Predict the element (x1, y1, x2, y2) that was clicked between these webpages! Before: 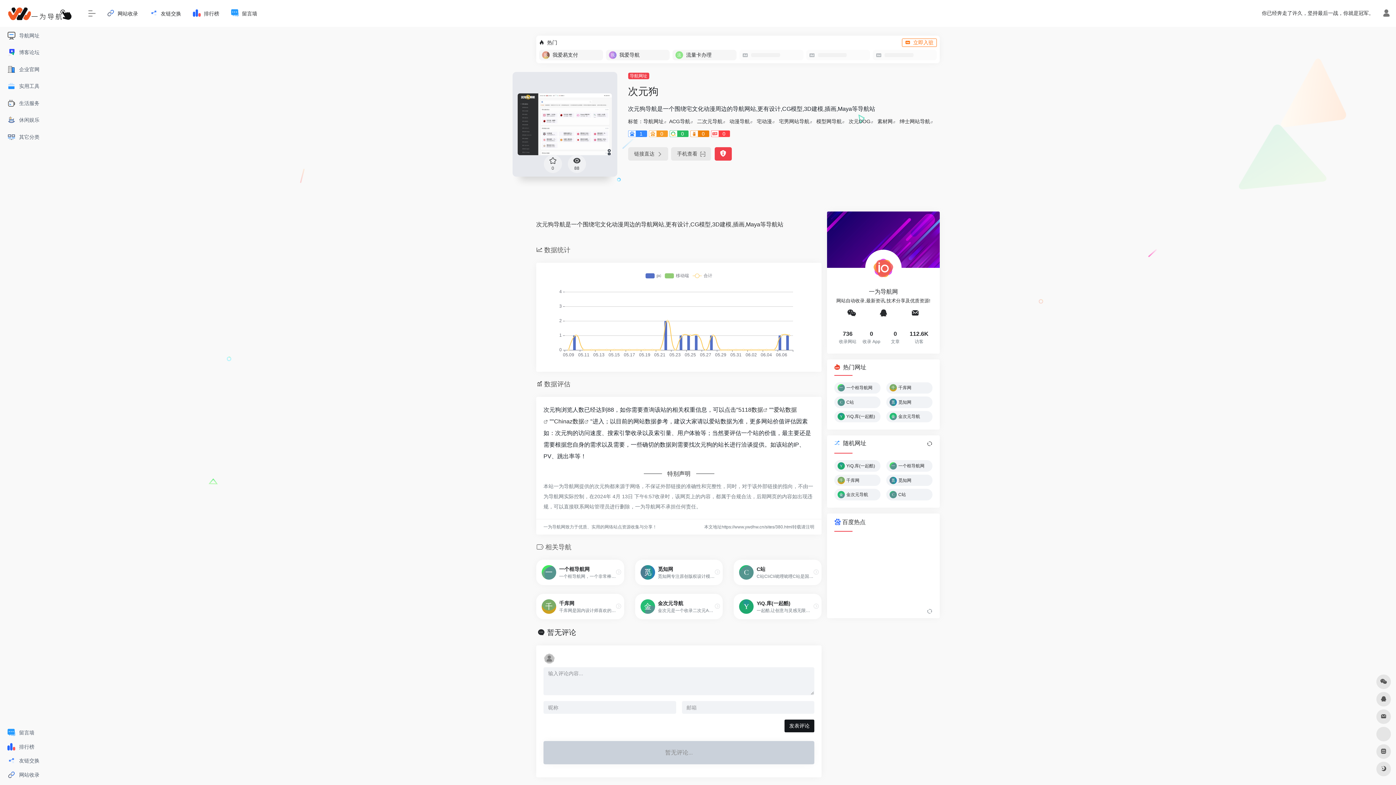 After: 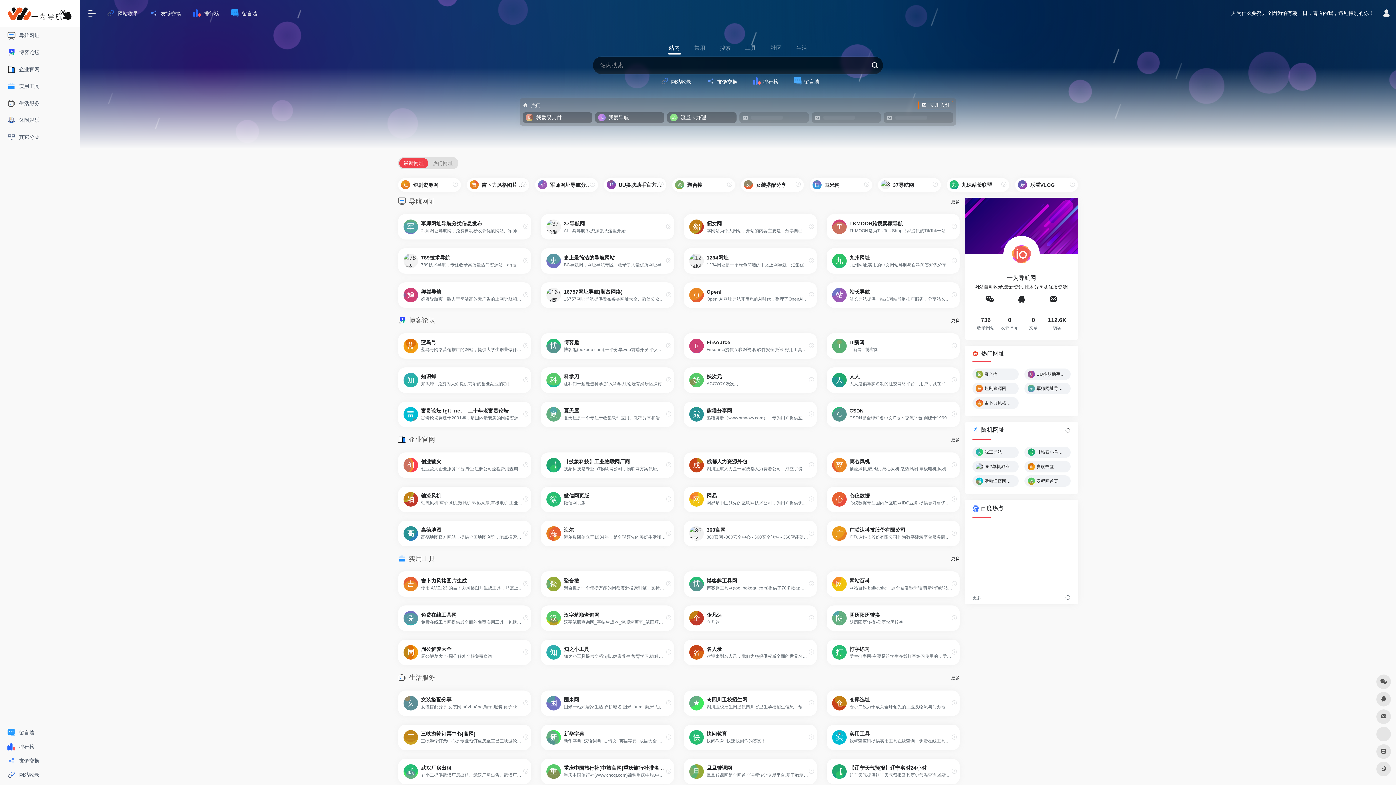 Action: bbox: (7, 10, 72, 16)